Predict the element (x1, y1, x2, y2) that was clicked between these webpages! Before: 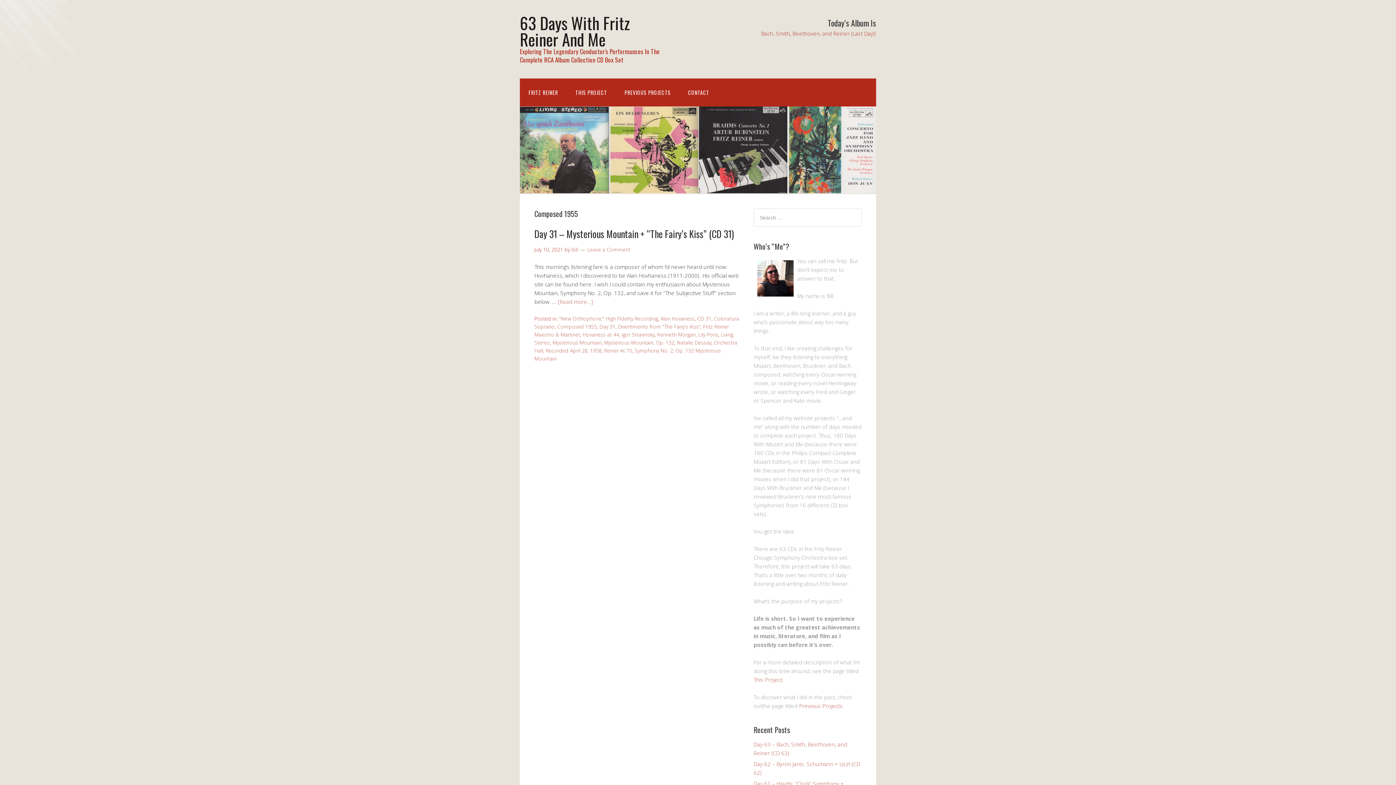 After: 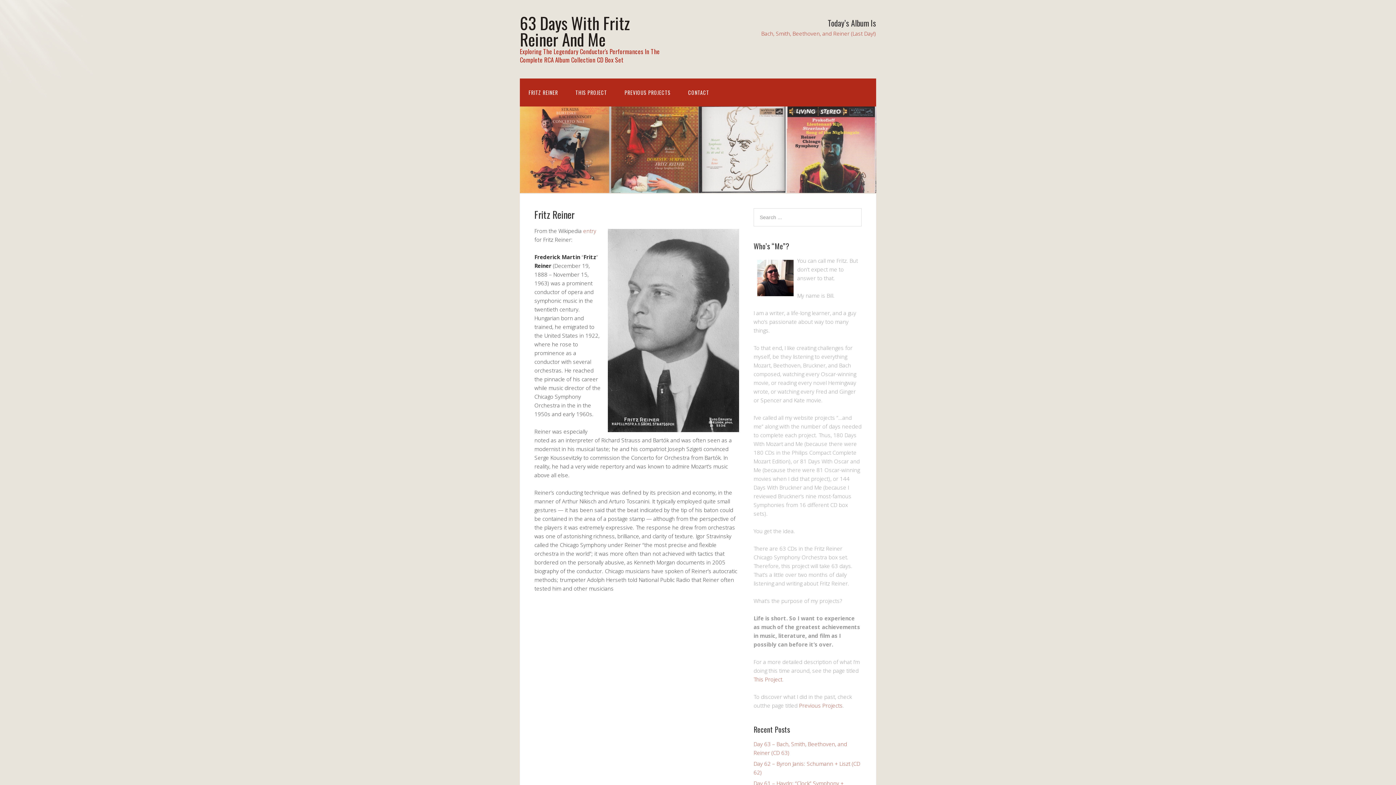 Action: bbox: (520, 78, 566, 106) label: FRITZ REINER